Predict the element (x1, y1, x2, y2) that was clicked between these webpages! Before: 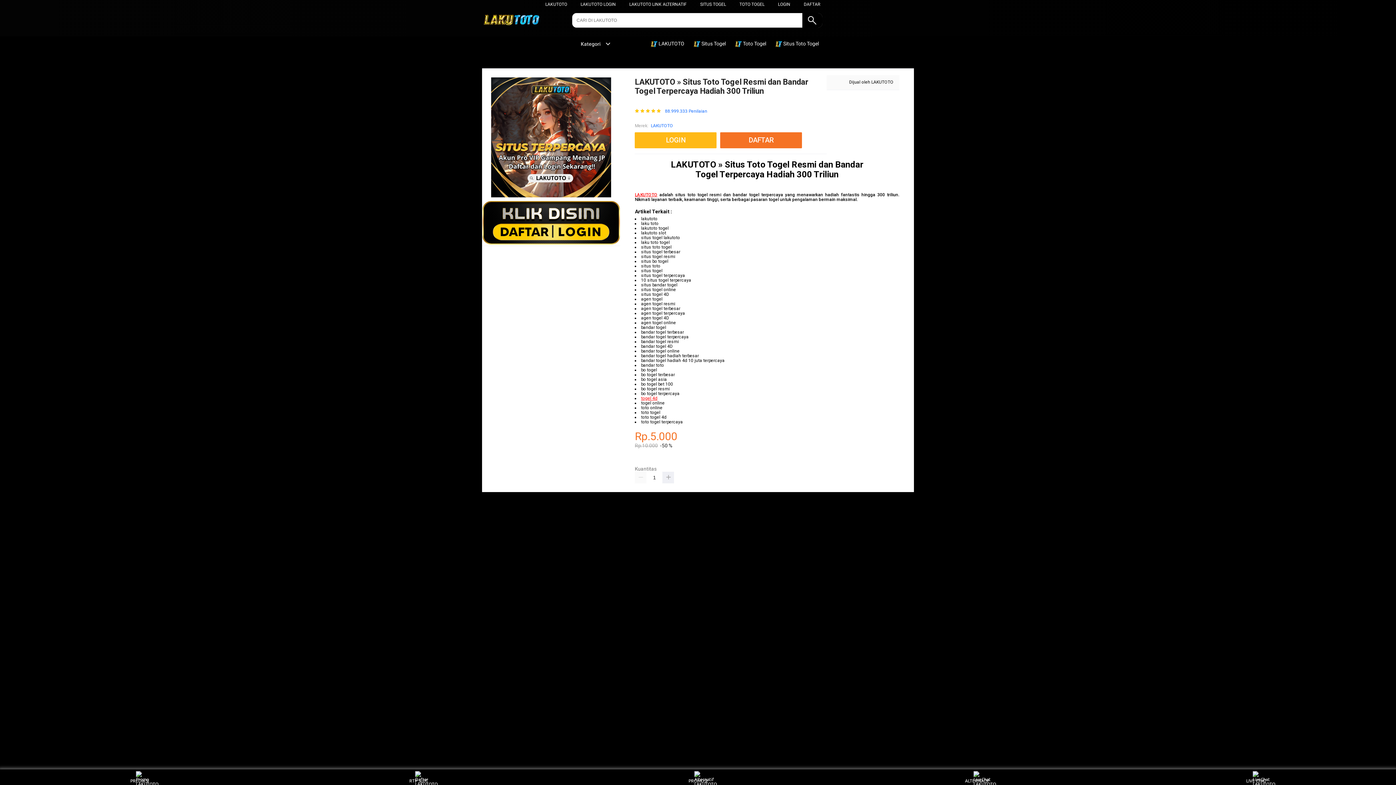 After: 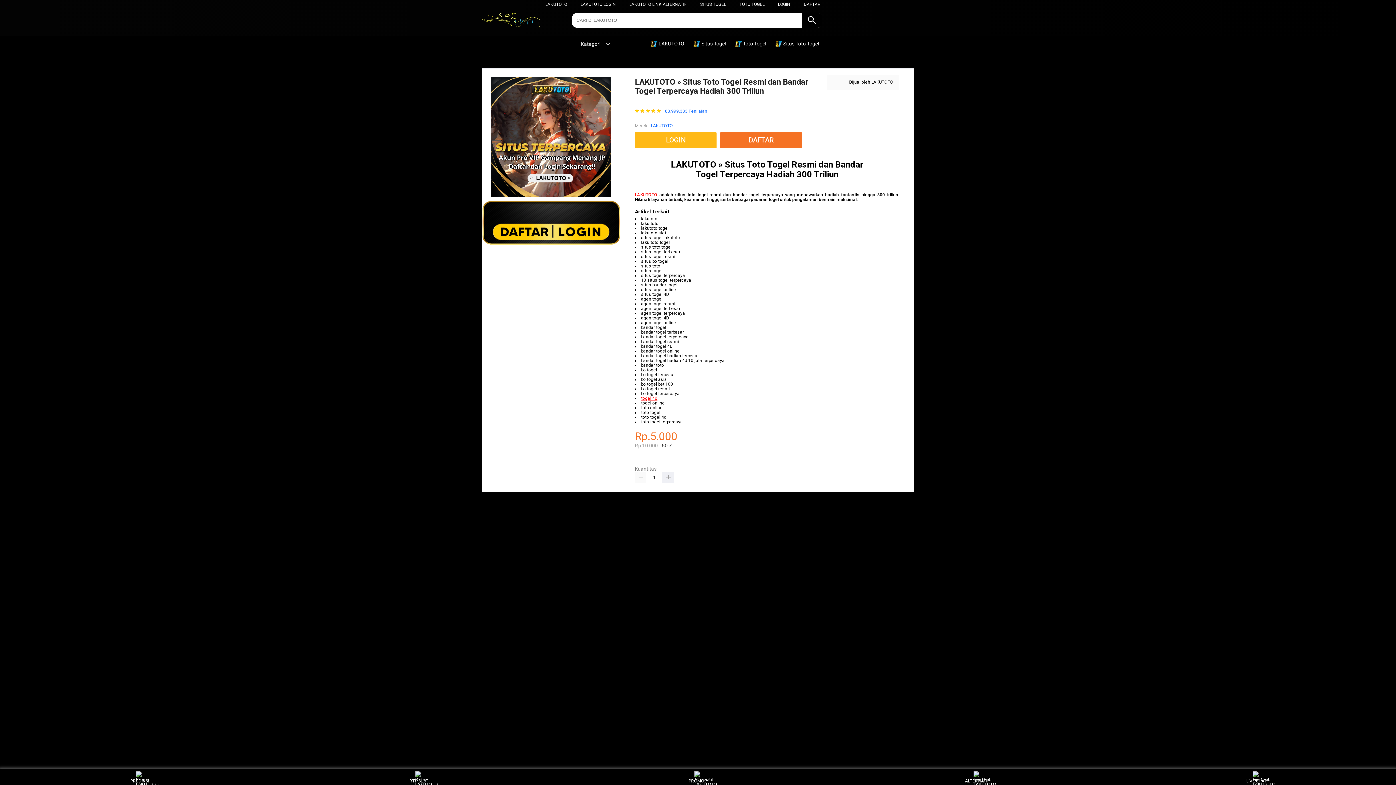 Action: bbox: (580, 1, 616, 6) label: LAKUTOTO LOGIN